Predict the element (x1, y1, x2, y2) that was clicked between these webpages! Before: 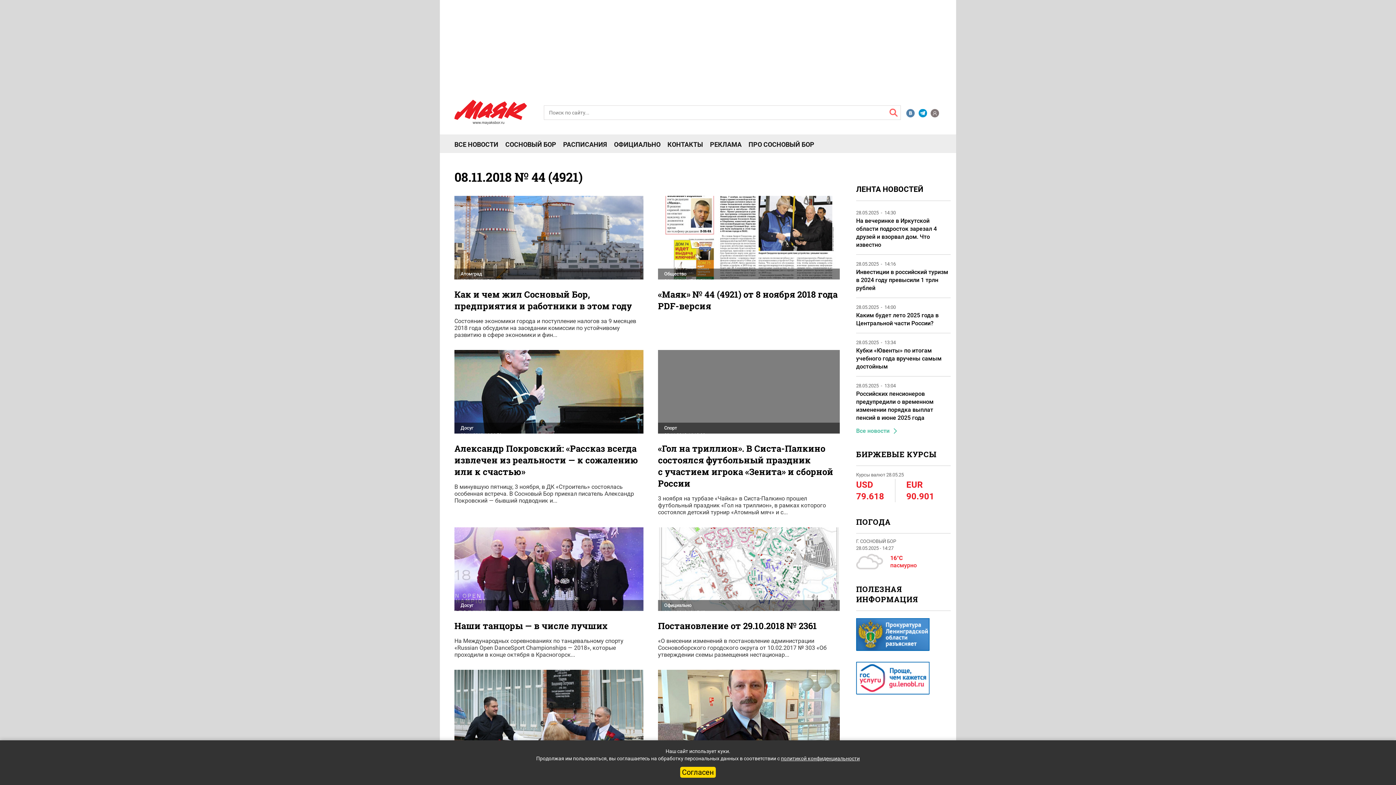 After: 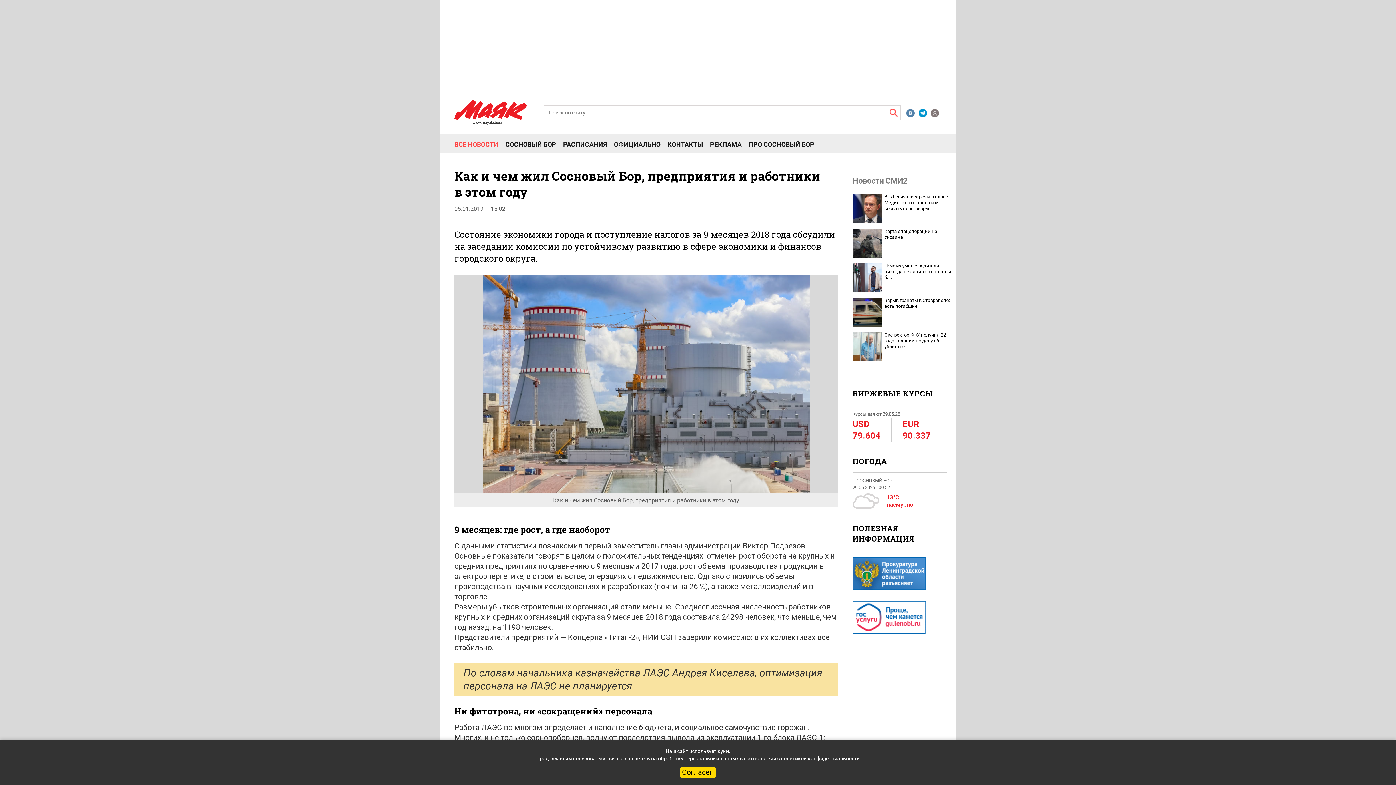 Action: bbox: (460, 271, 643, 286) label: Атомград


05.01.2019 15:02:37